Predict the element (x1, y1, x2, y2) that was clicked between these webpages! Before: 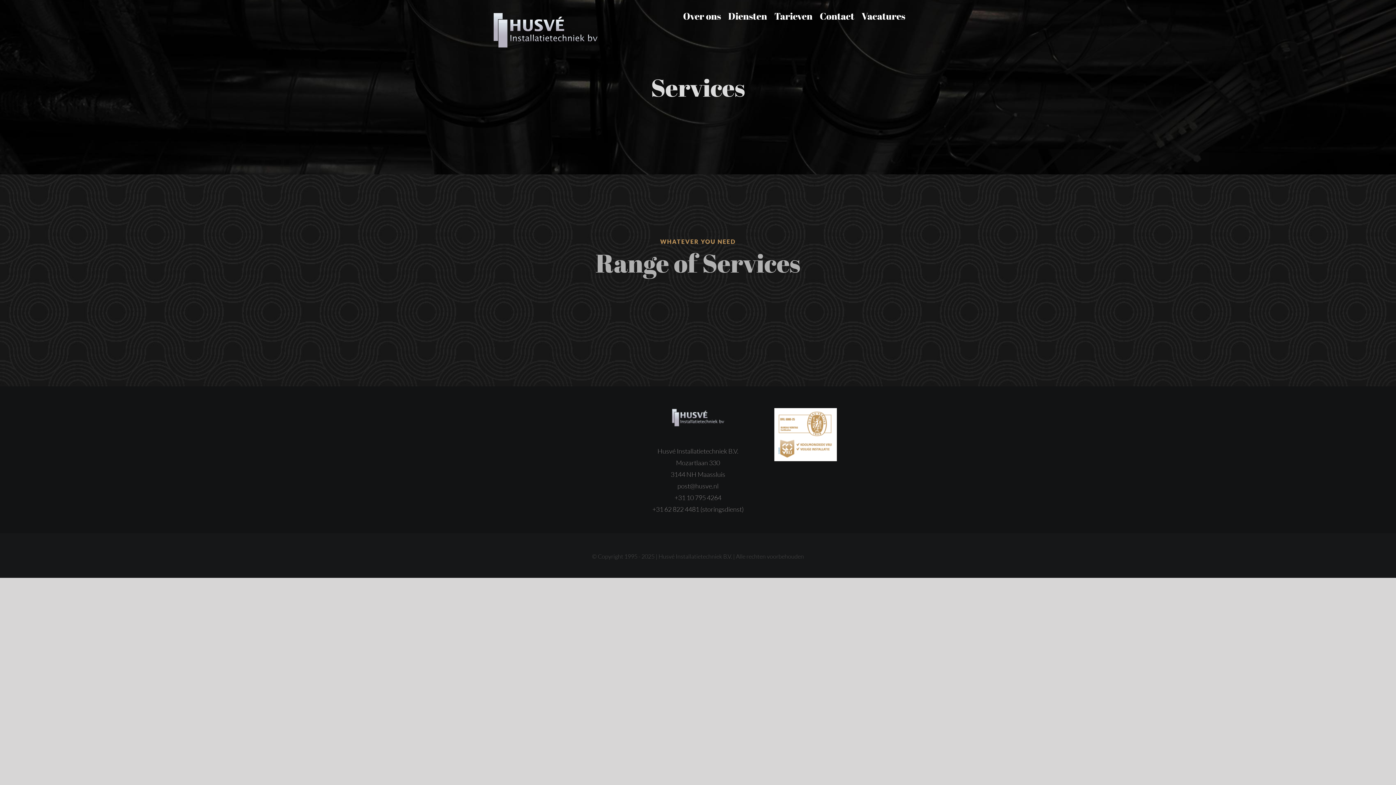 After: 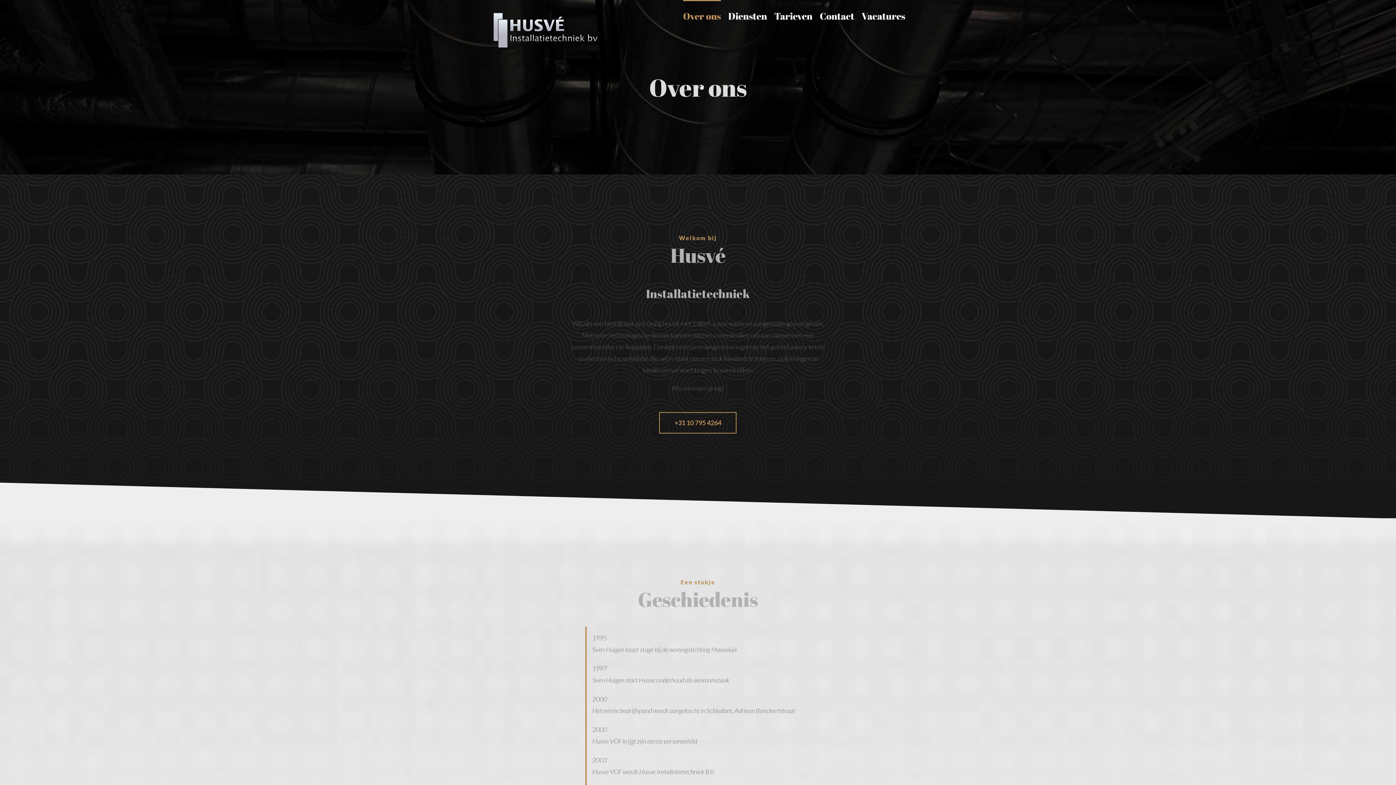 Action: bbox: (683, 0, 721, 30) label: Over ons